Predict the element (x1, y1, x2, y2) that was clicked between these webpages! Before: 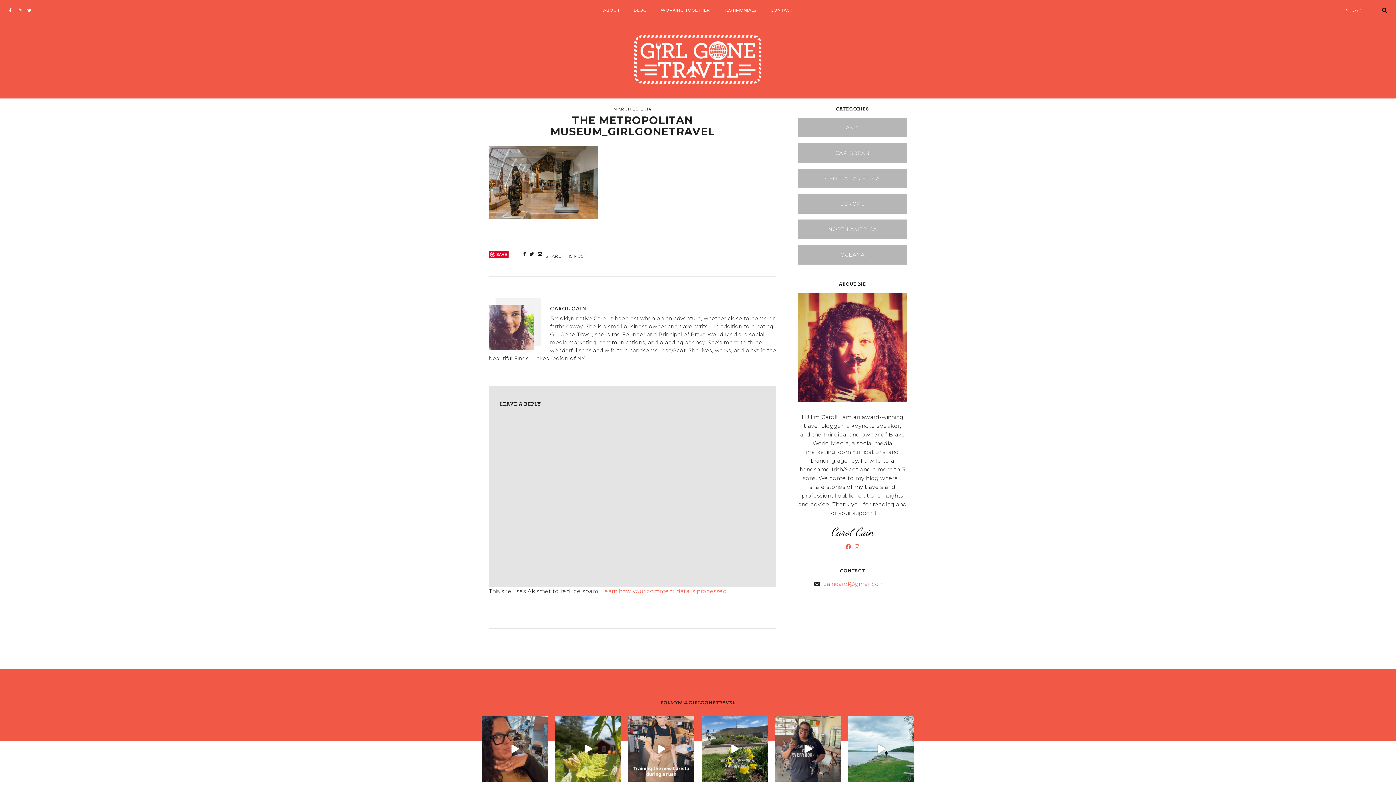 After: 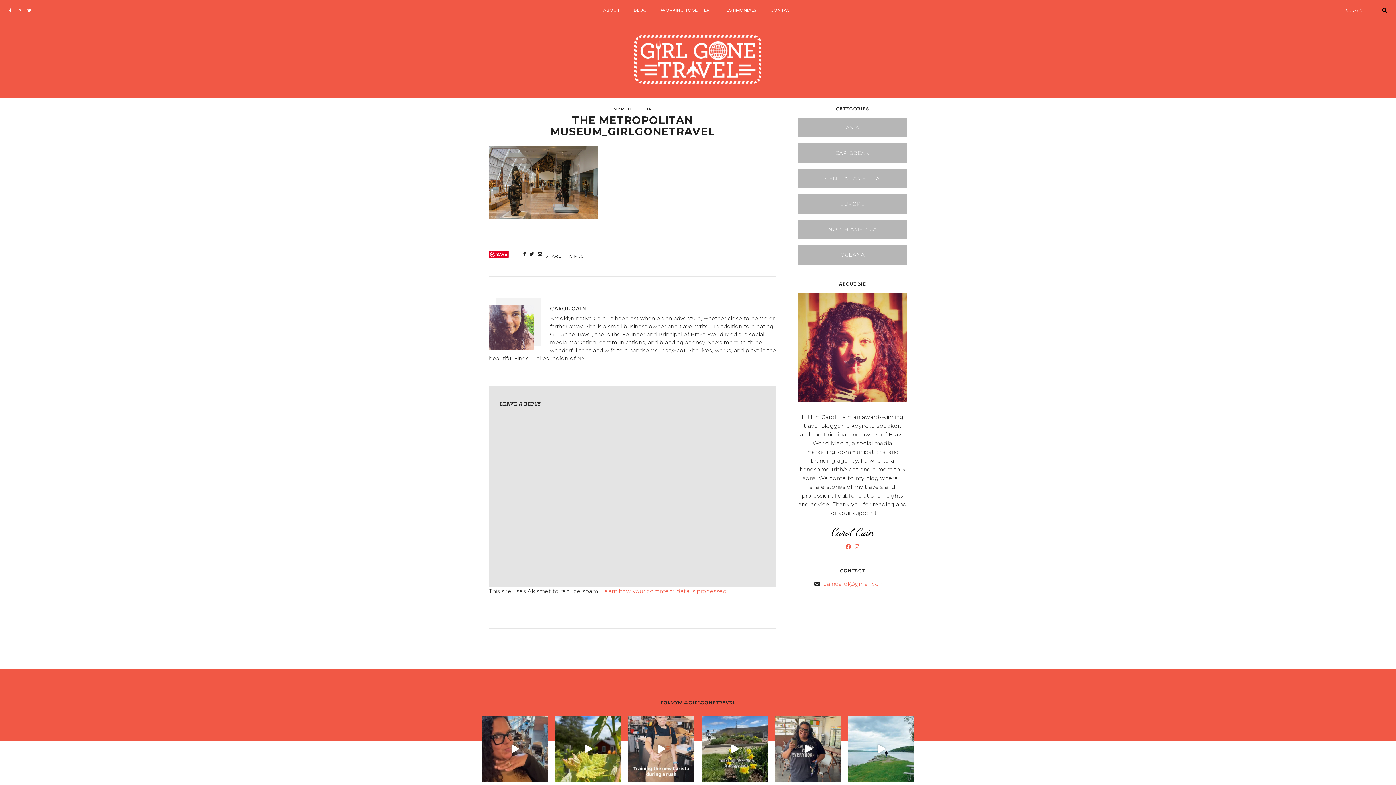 Action: bbox: (601, 587, 728, 594) label: Learn how your comment data is processed.